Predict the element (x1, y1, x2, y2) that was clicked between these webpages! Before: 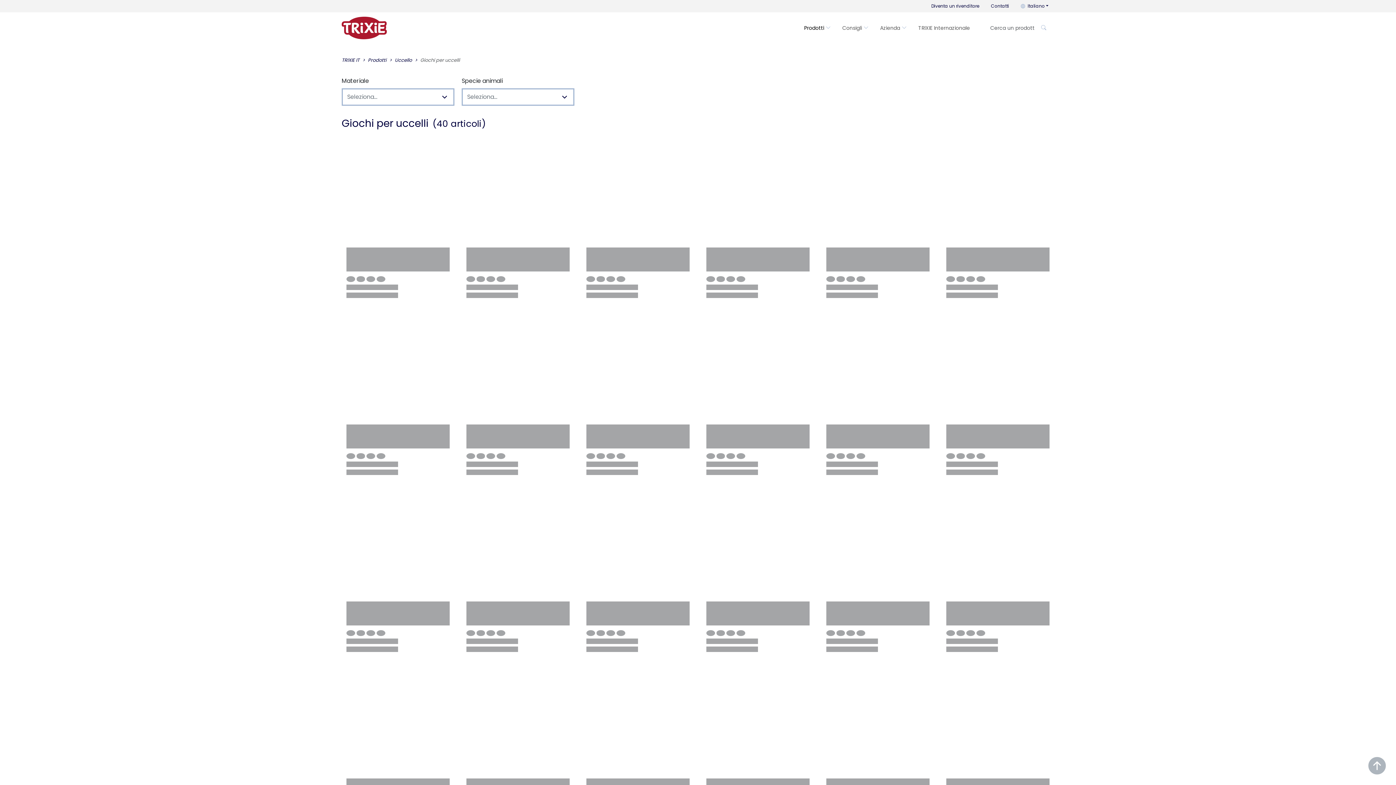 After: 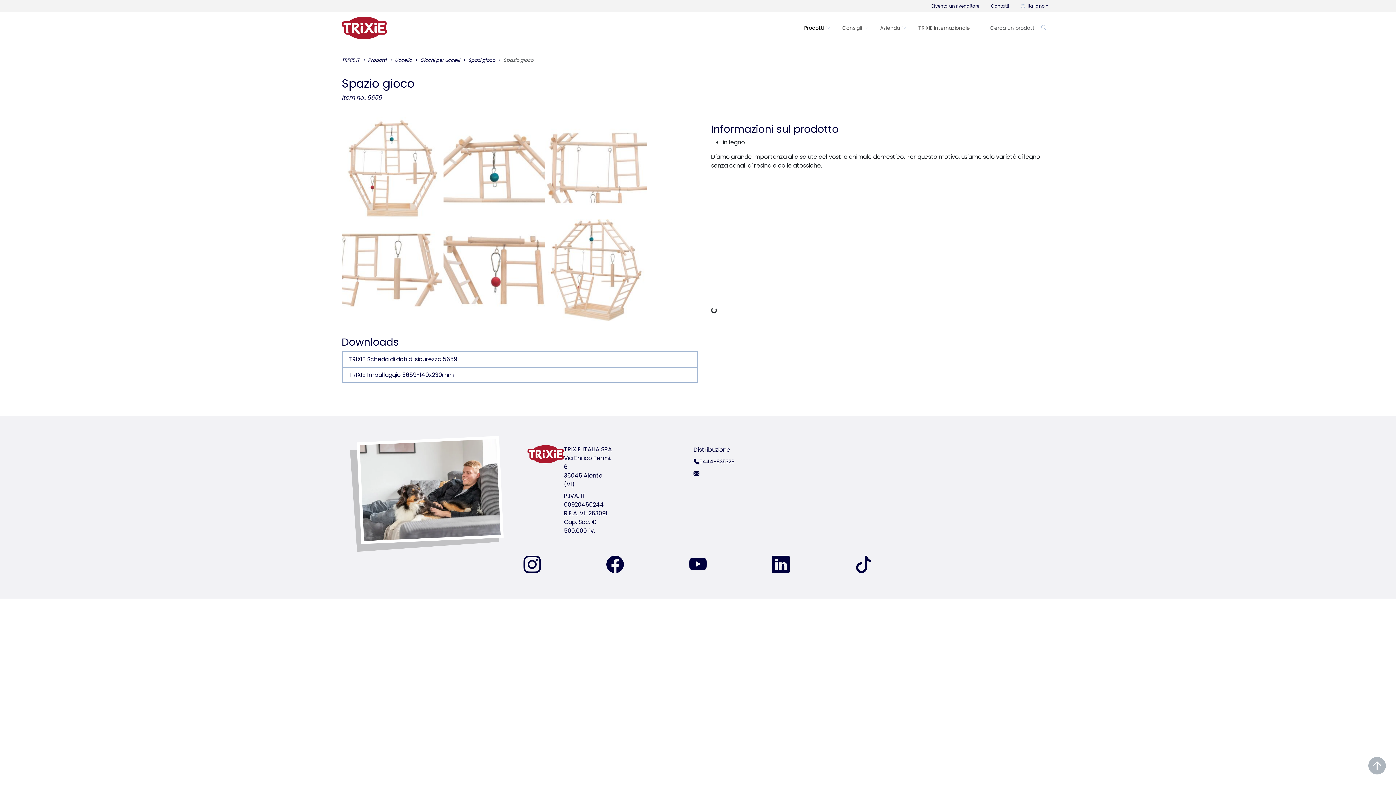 Action: bbox: (581, 132, 694, 247)